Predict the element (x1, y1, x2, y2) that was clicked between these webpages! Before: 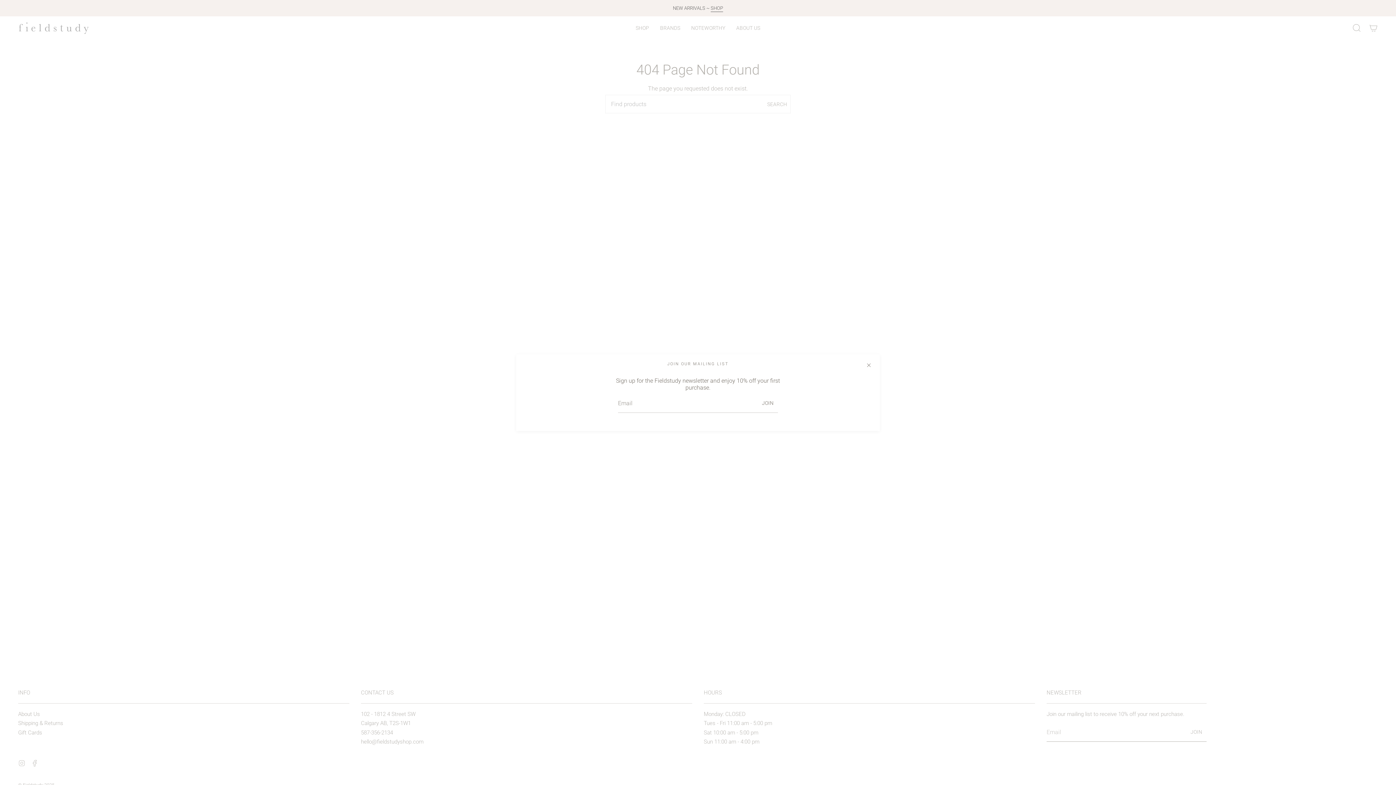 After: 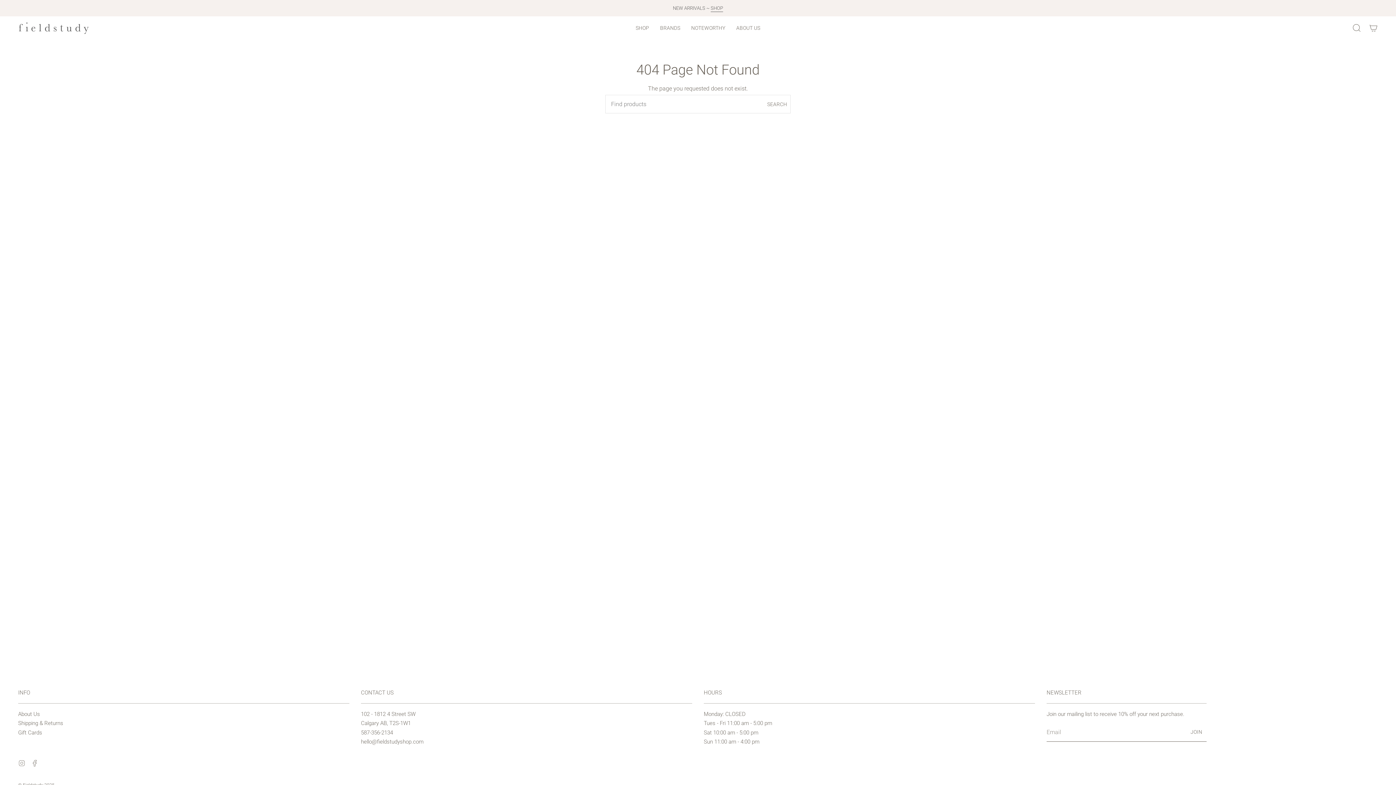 Action: bbox: (865, 361, 872, 368)